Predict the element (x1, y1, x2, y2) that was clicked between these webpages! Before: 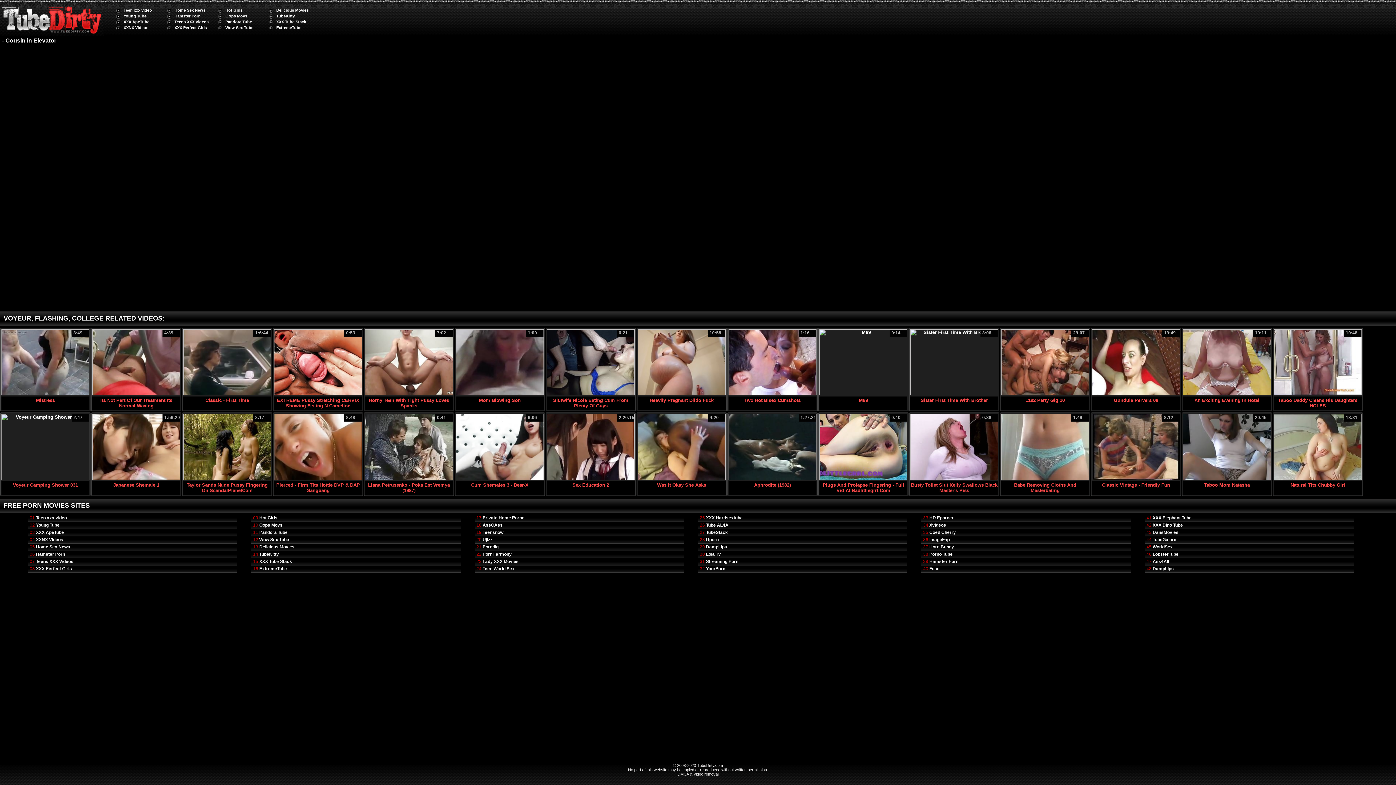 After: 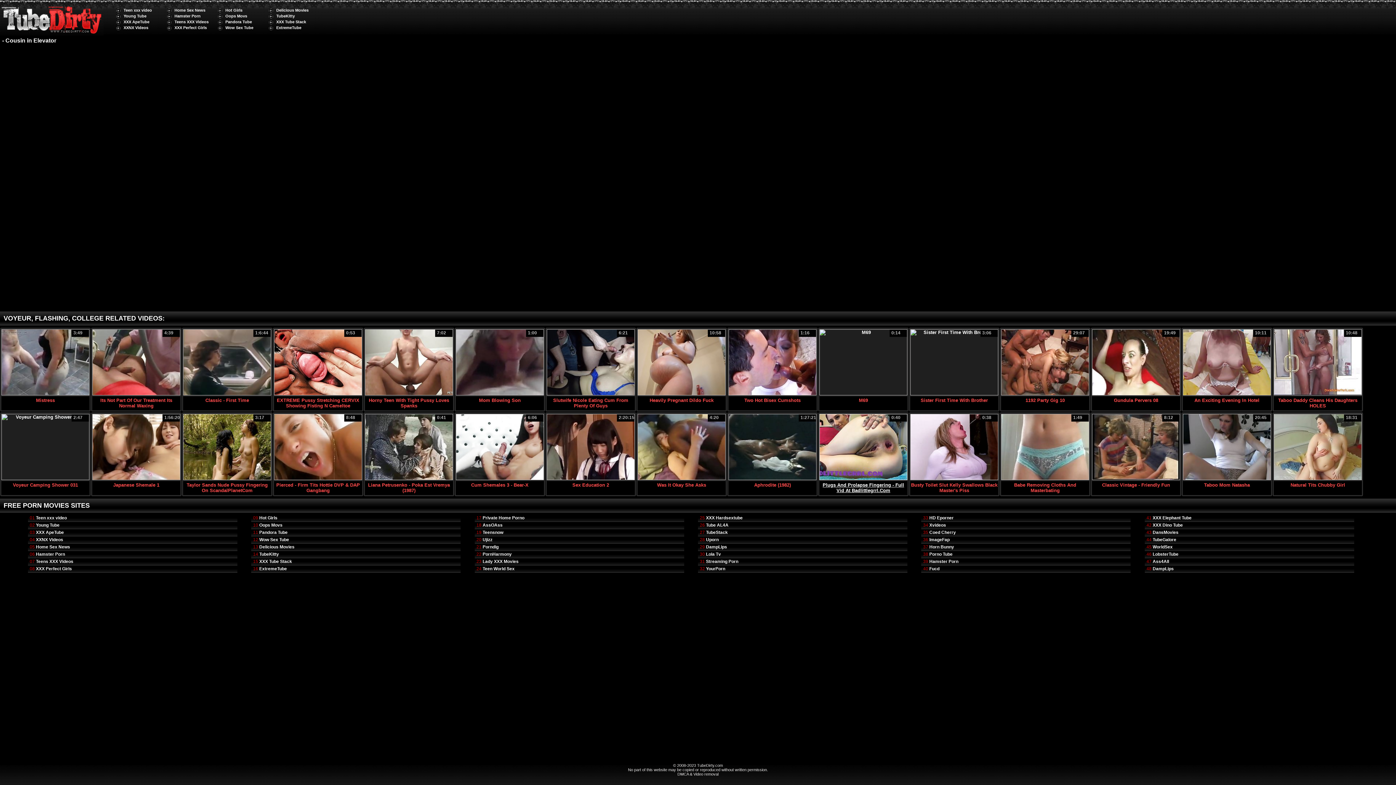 Action: label: Plugs And Prolapse Fingering - Full Vid At Badlittlegrrl.Com bbox: (819, 414, 907, 501)